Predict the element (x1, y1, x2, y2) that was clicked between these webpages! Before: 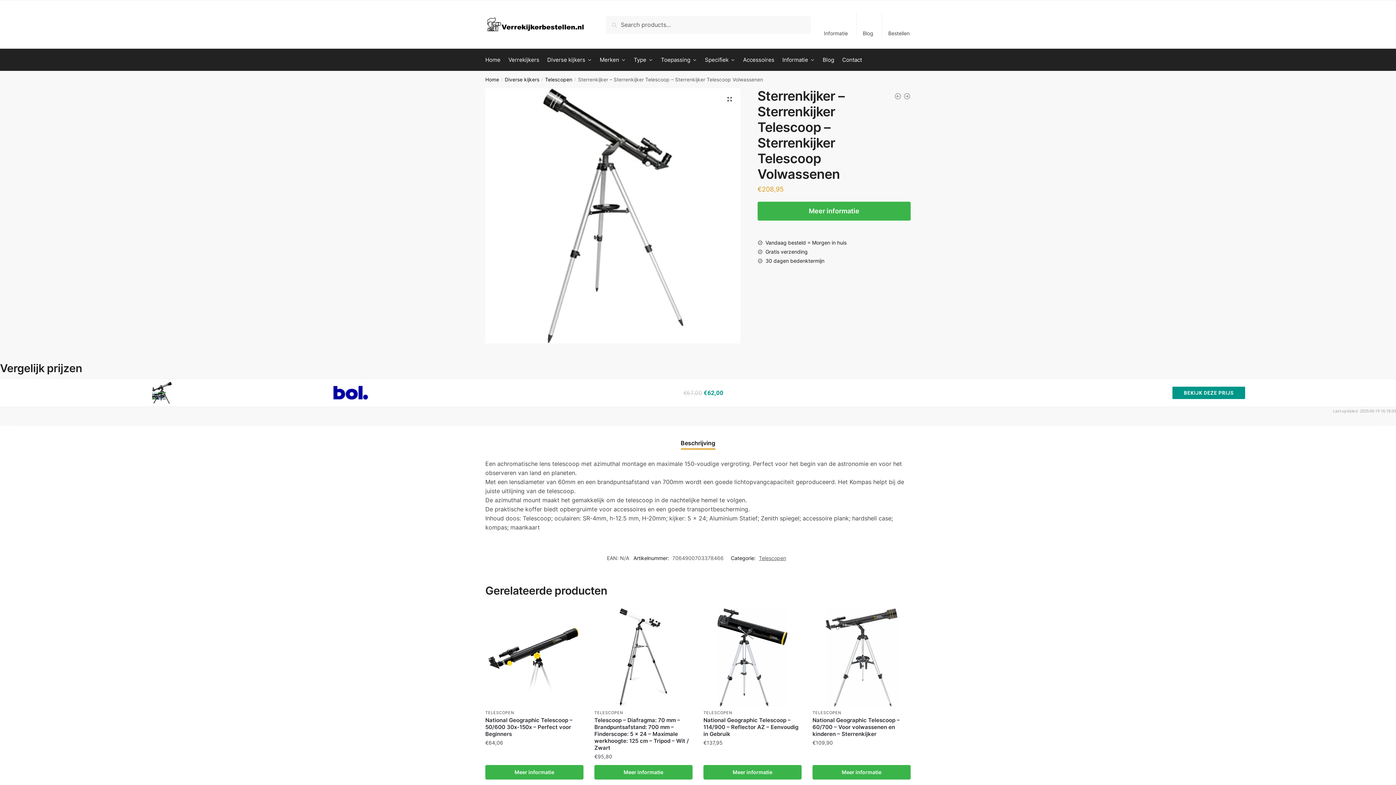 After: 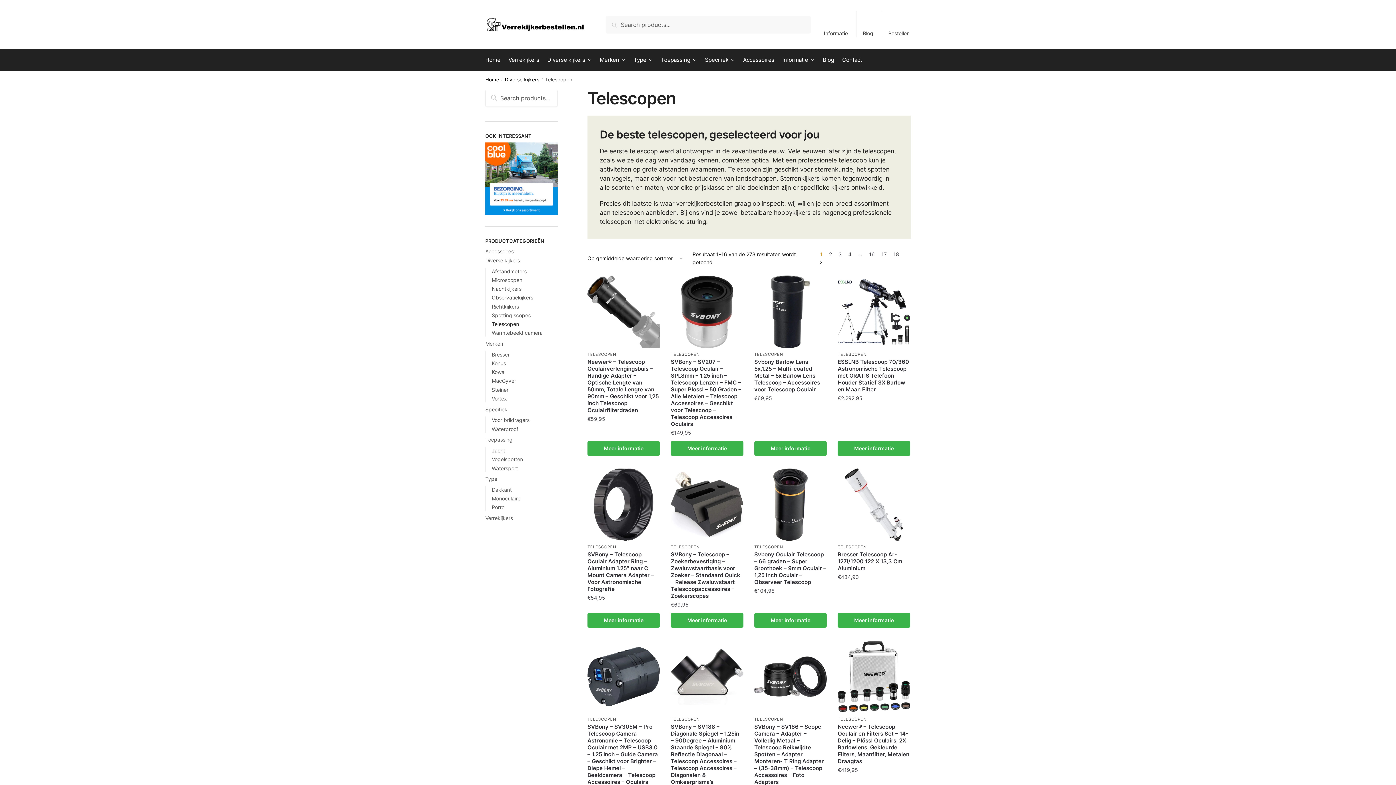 Action: label: TELESCOPEN bbox: (485, 710, 514, 715)